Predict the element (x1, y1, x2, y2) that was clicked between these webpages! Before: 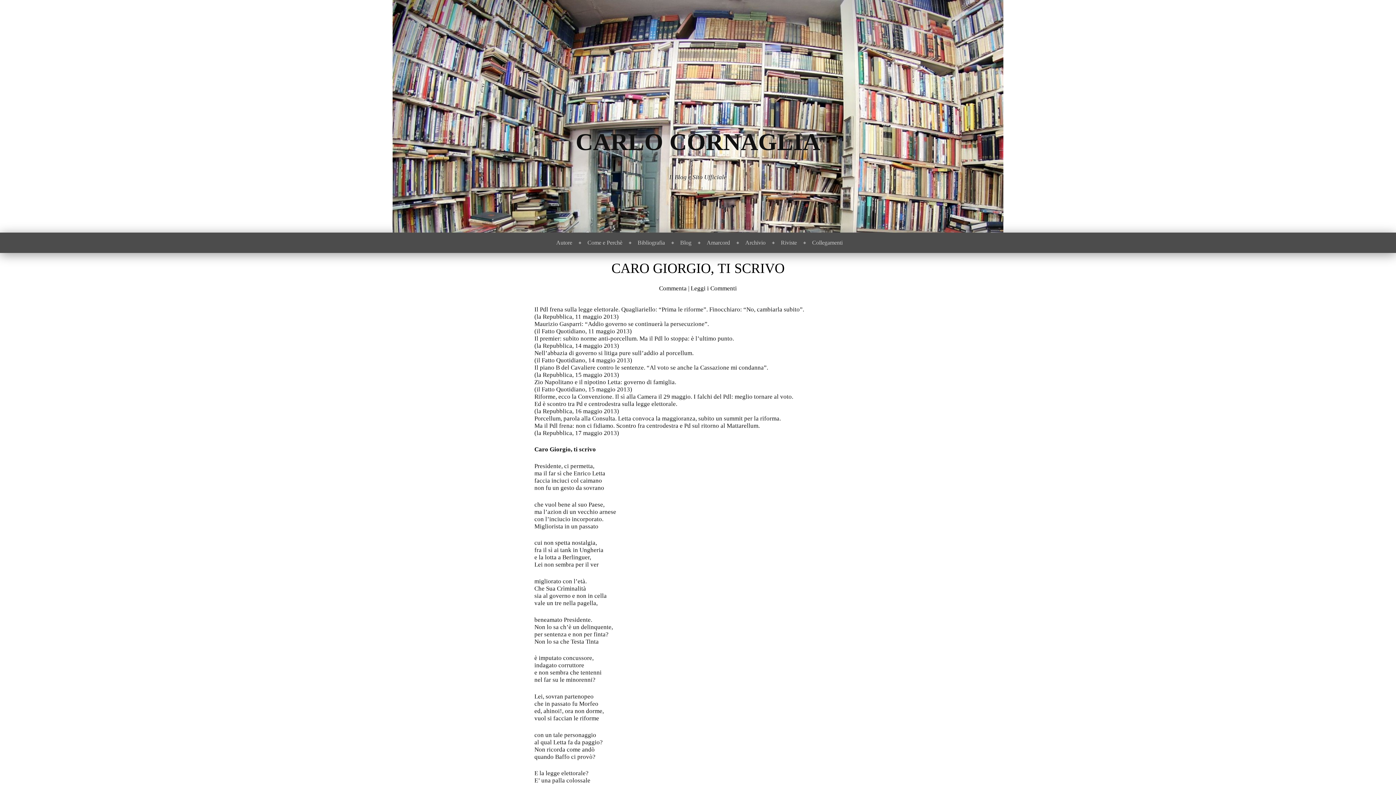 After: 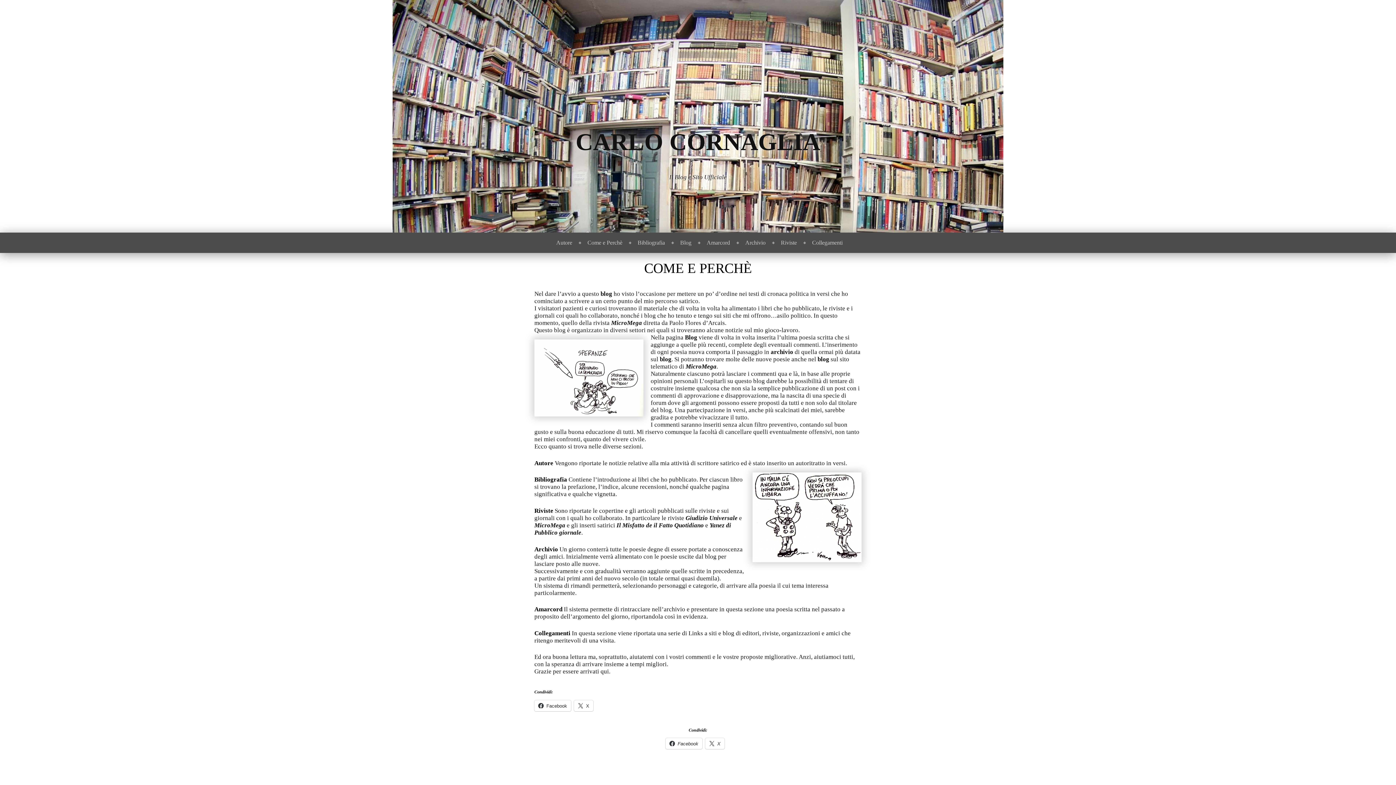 Action: bbox: (578, 232, 628, 253) label: Come e Perchè